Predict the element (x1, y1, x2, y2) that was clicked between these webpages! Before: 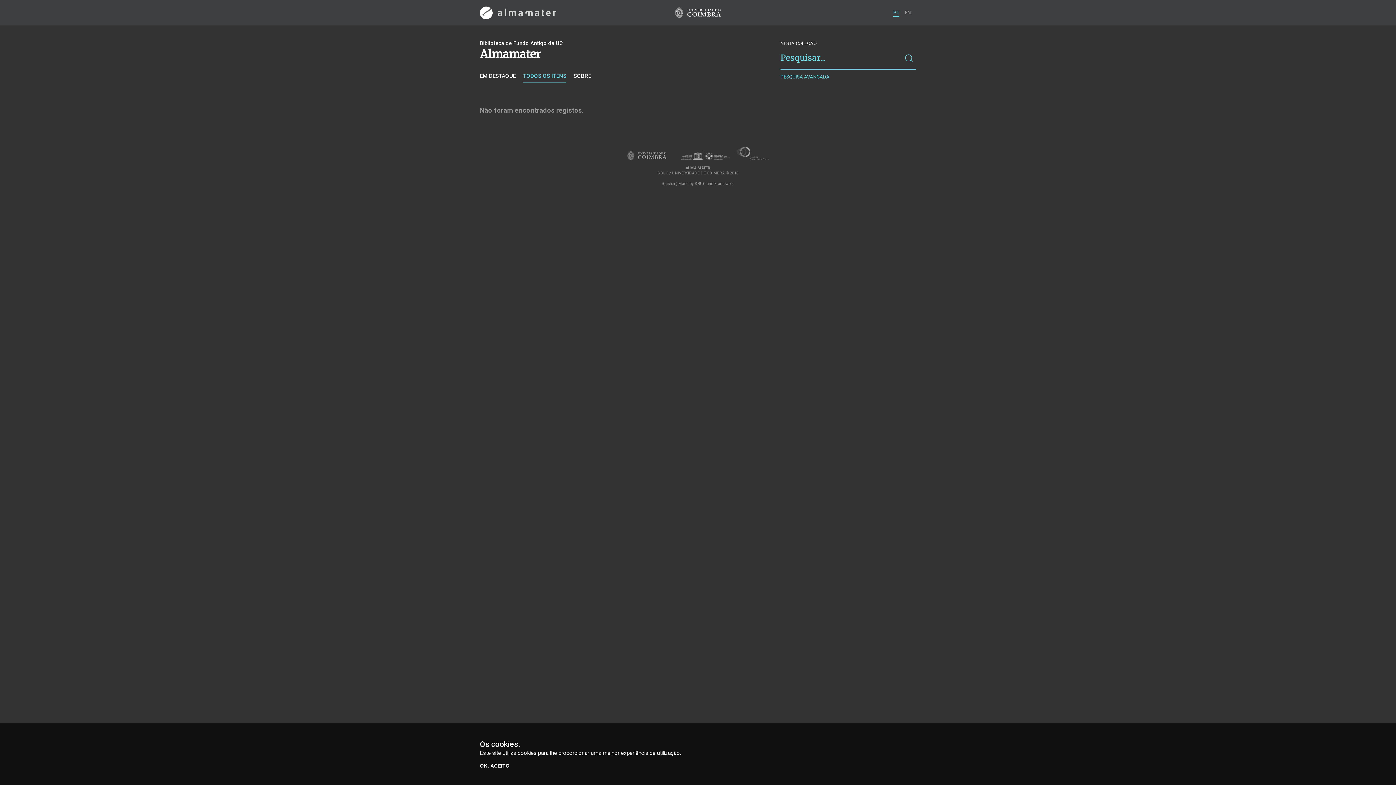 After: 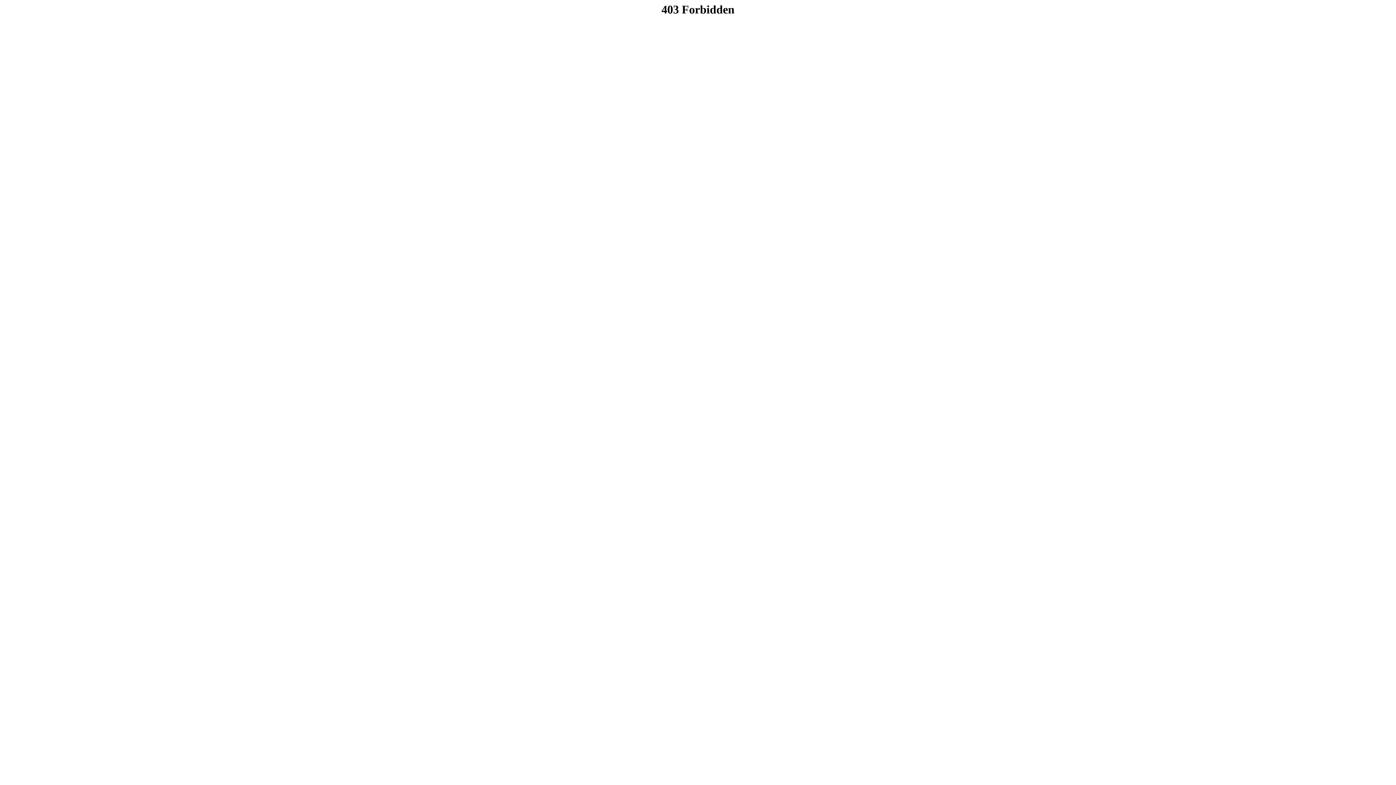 Action: bbox: (675, 7, 721, 18)